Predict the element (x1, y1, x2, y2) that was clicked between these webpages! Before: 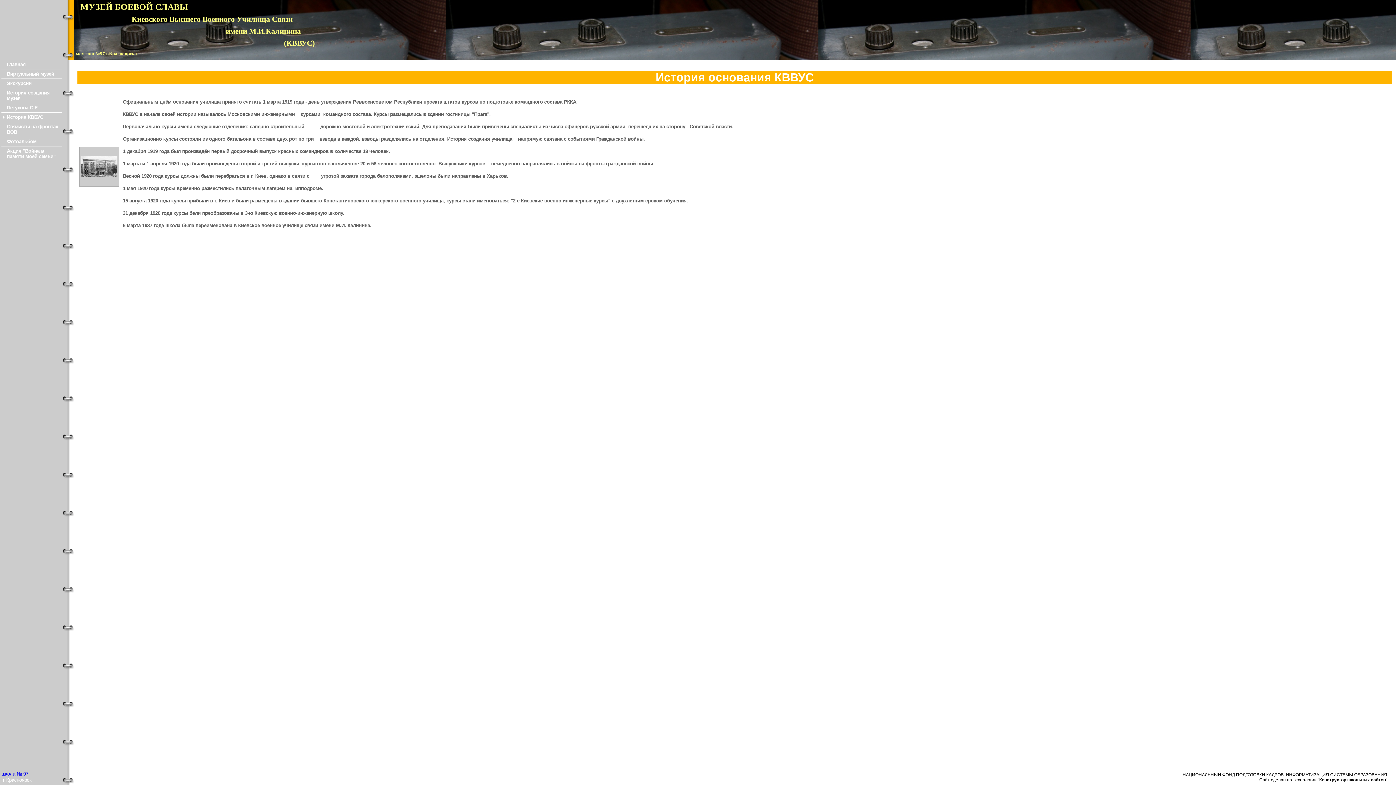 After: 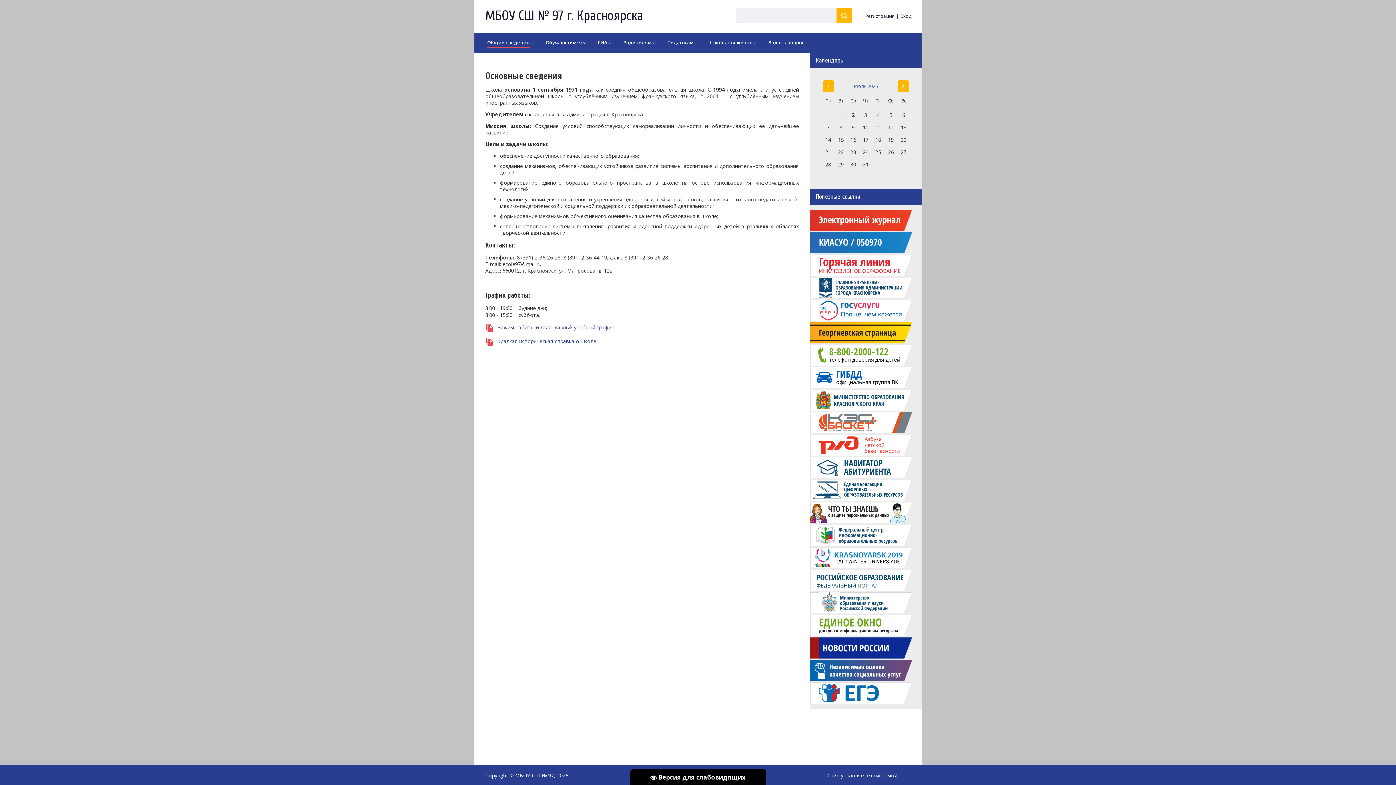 Action: bbox: (1, 771, 28, 777) label: школа № 97